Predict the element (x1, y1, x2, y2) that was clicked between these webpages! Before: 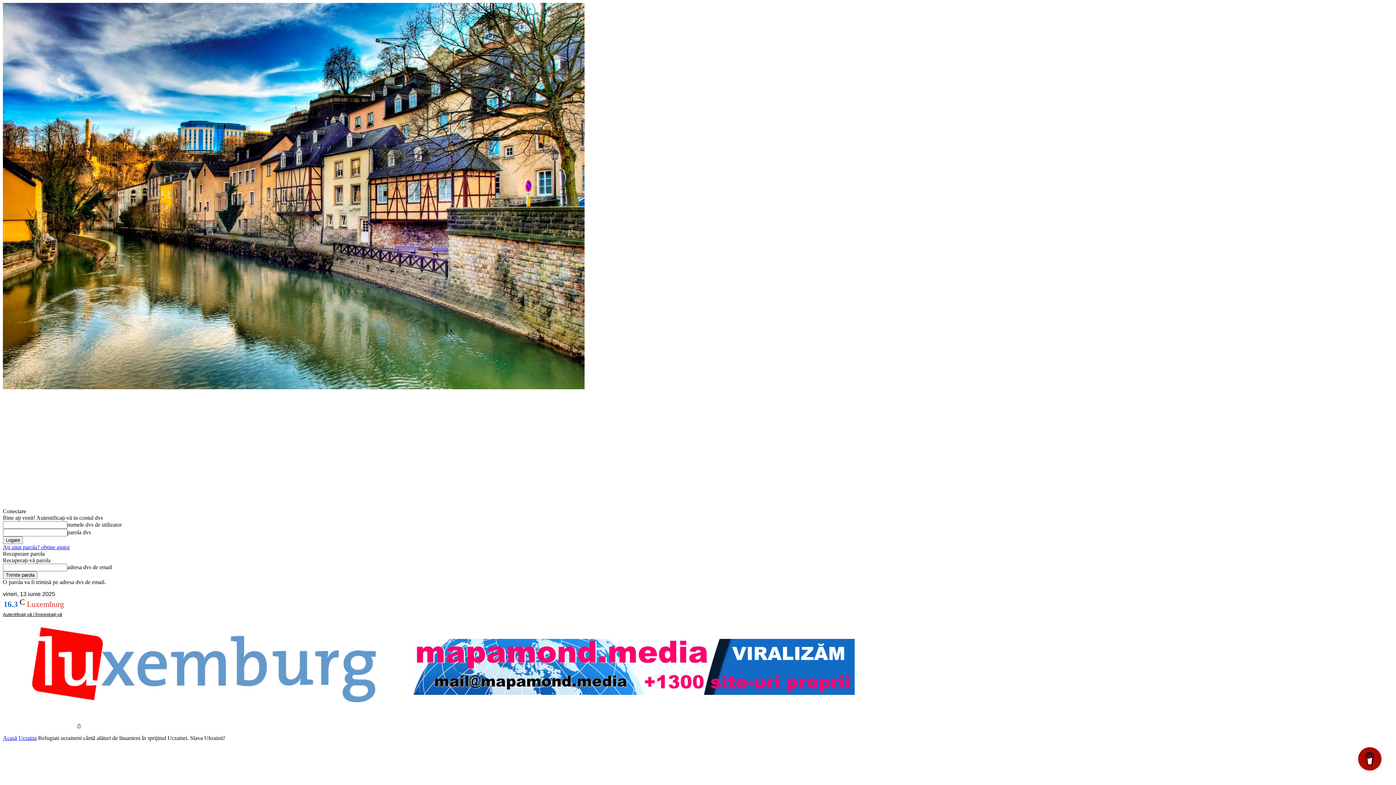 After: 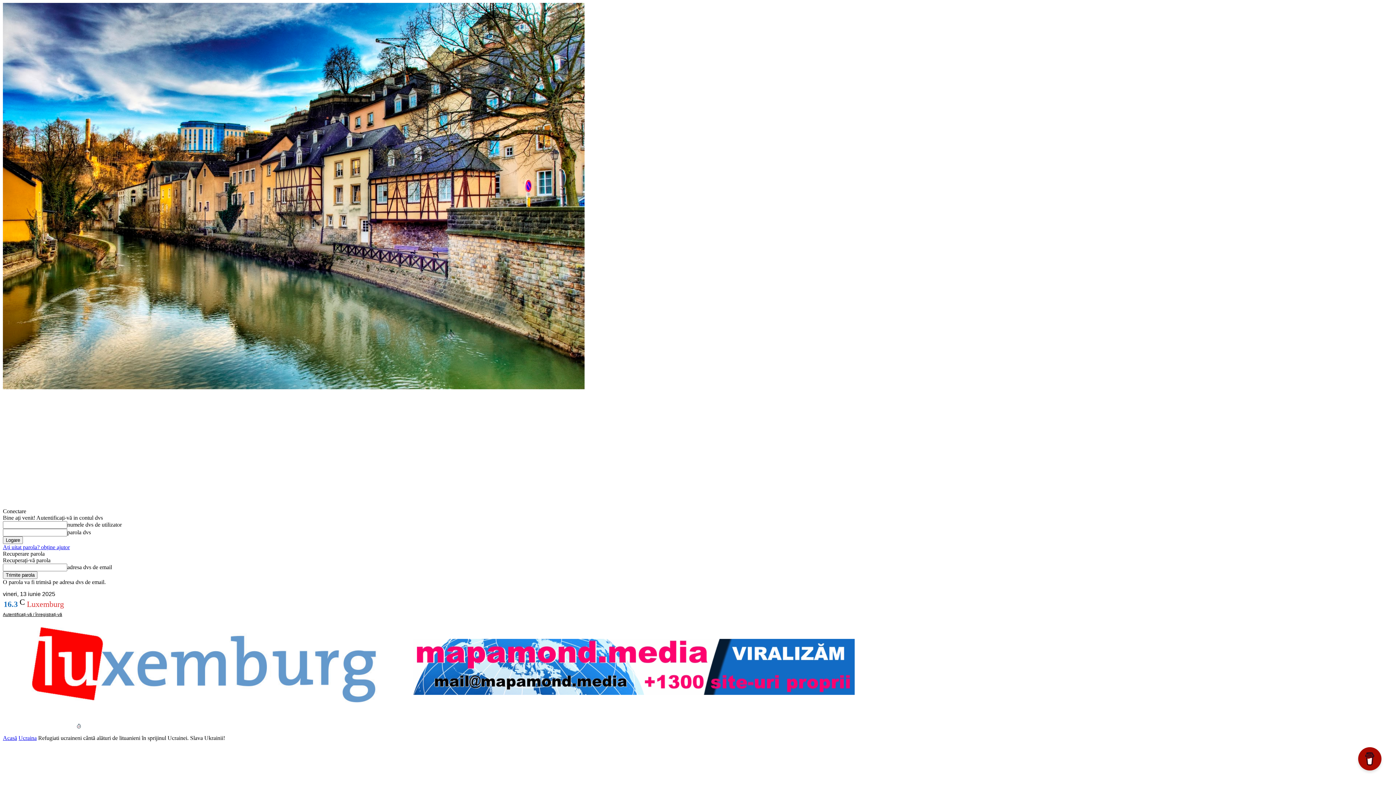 Action: bbox: (412, 639, 1344, 695)